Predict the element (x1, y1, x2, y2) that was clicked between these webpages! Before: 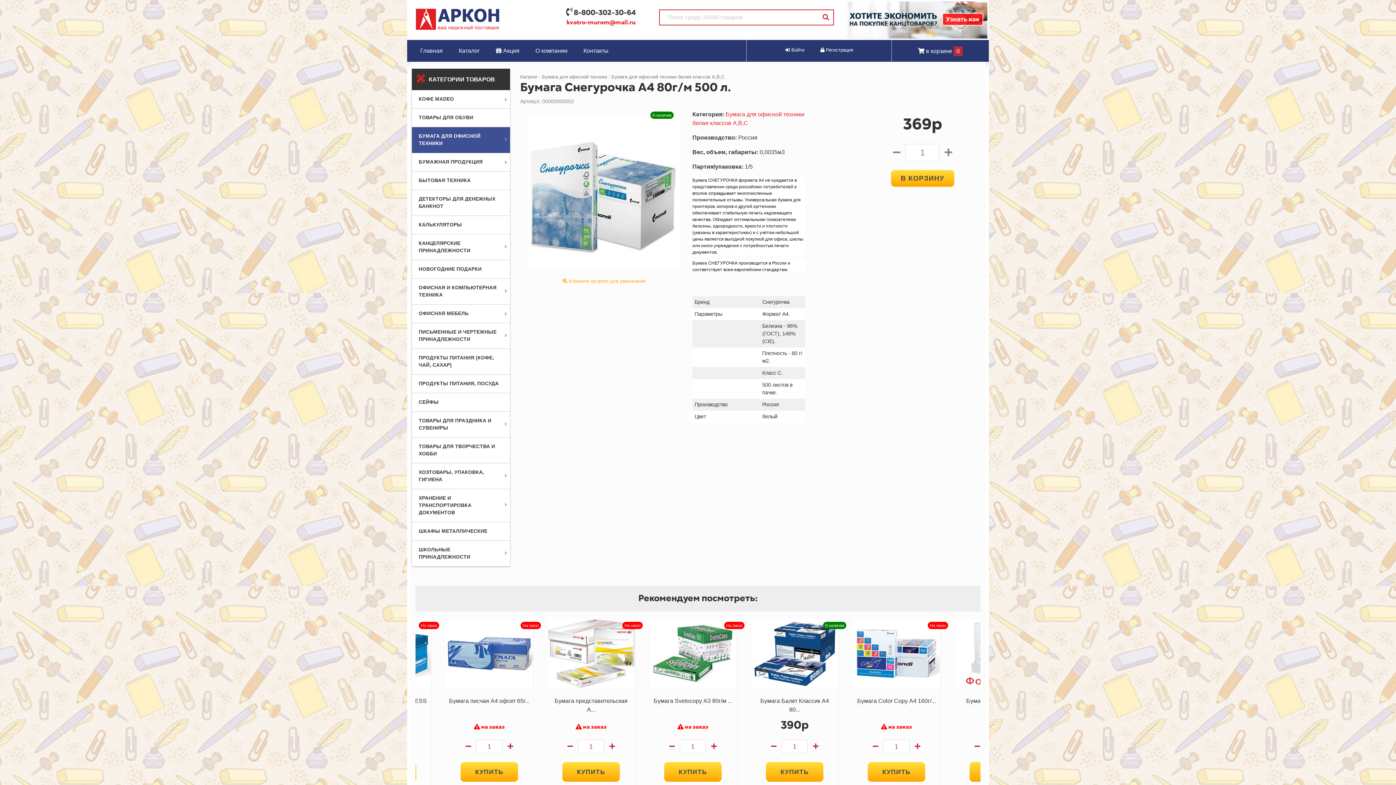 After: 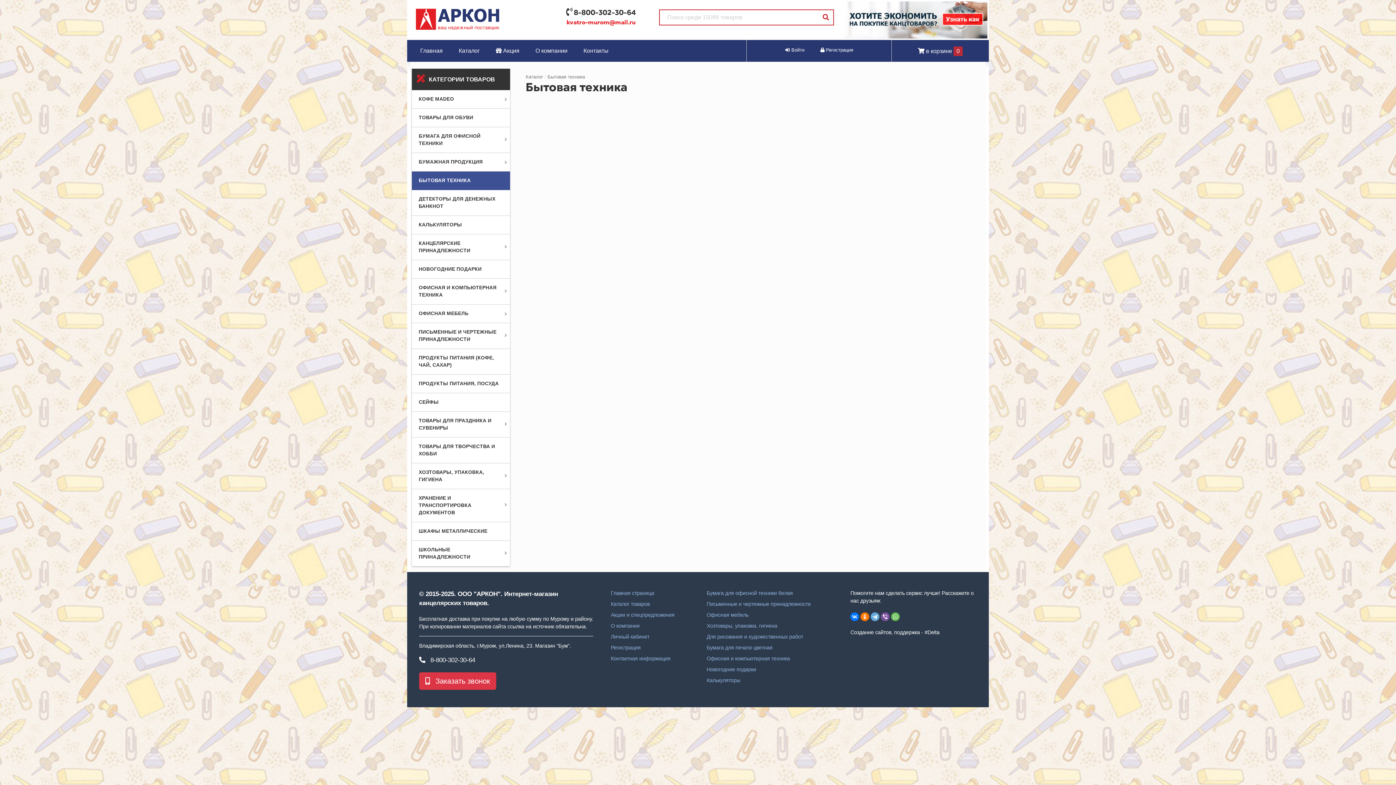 Action: bbox: (418, 177, 470, 183) label: БЫТОВАЯ ТЕХНИКА